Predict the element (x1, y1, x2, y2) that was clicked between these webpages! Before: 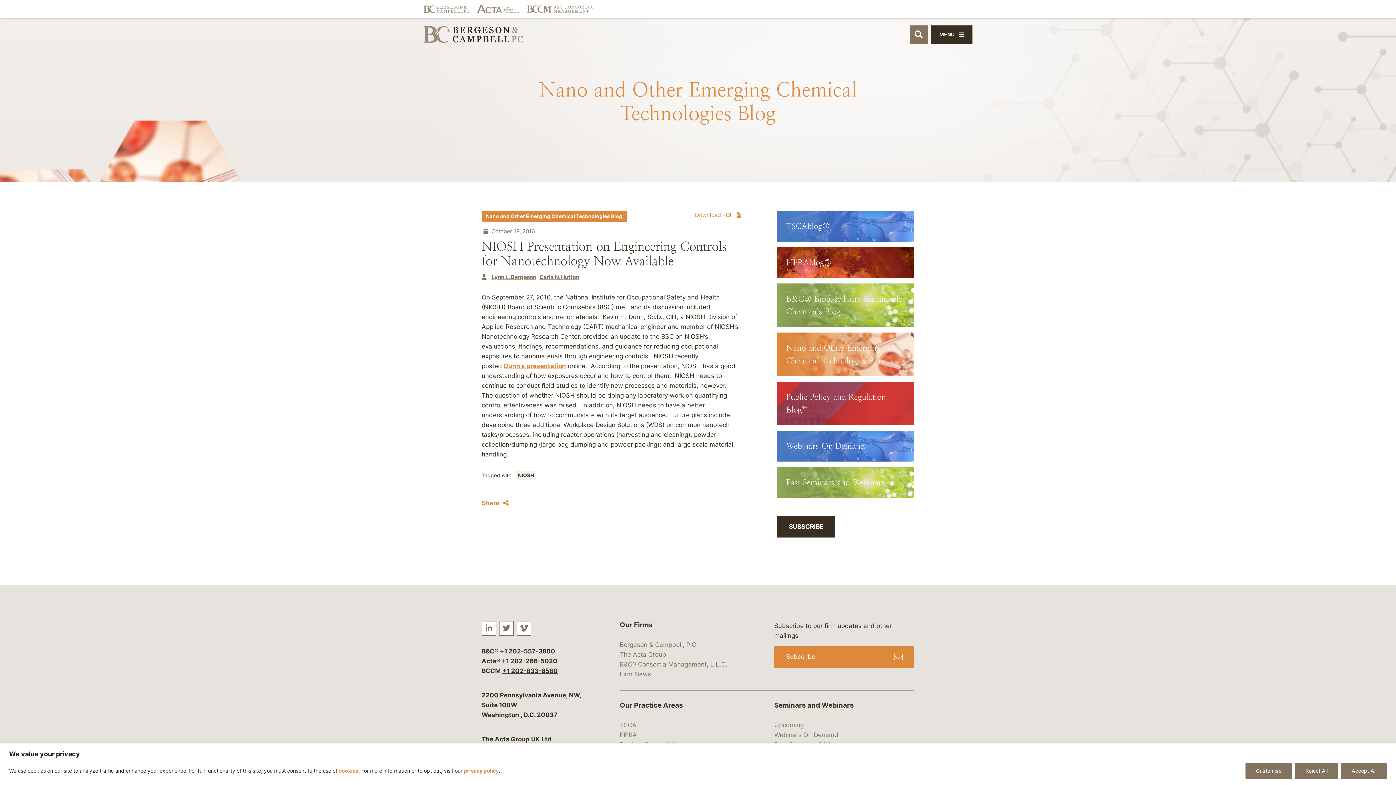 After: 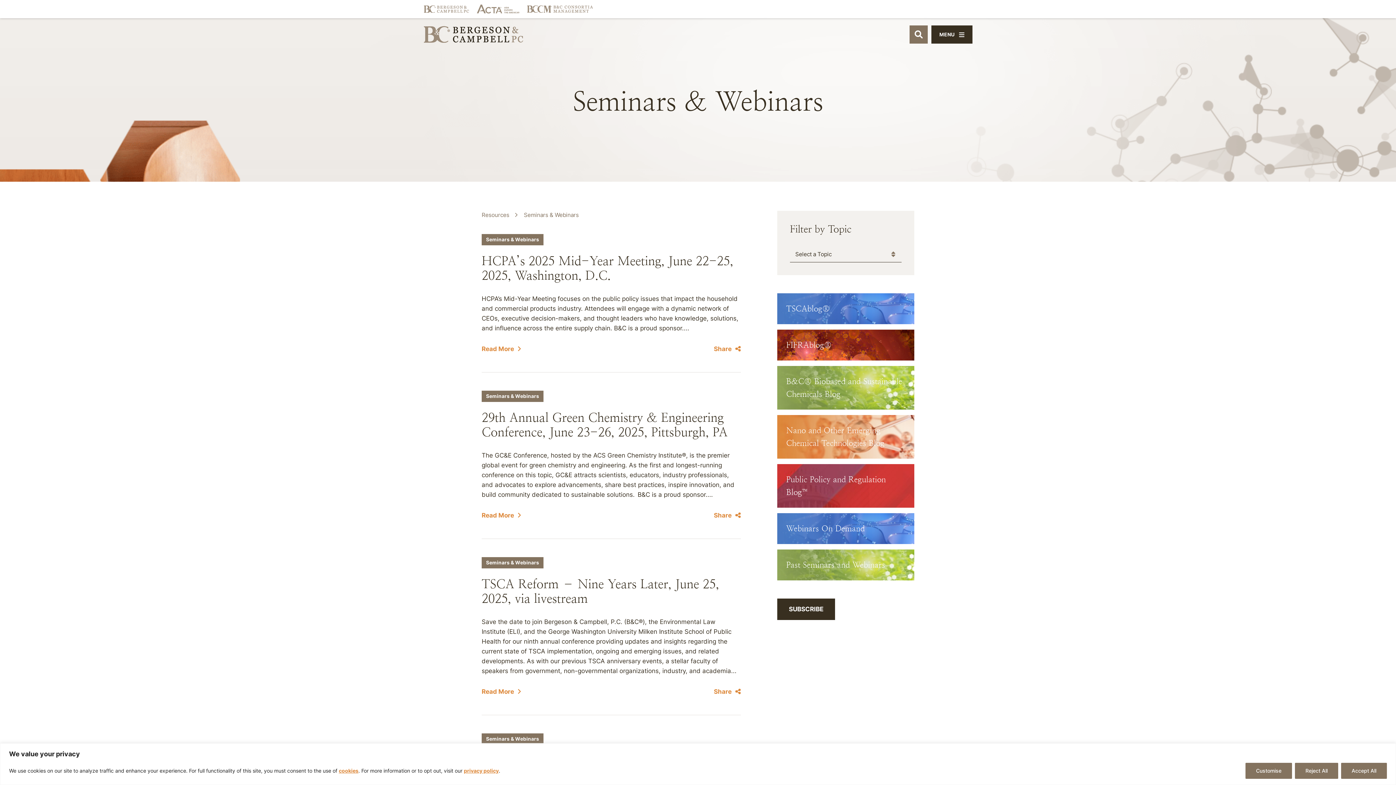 Action: label: Past Seminars and Webinars bbox: (777, 467, 914, 498)